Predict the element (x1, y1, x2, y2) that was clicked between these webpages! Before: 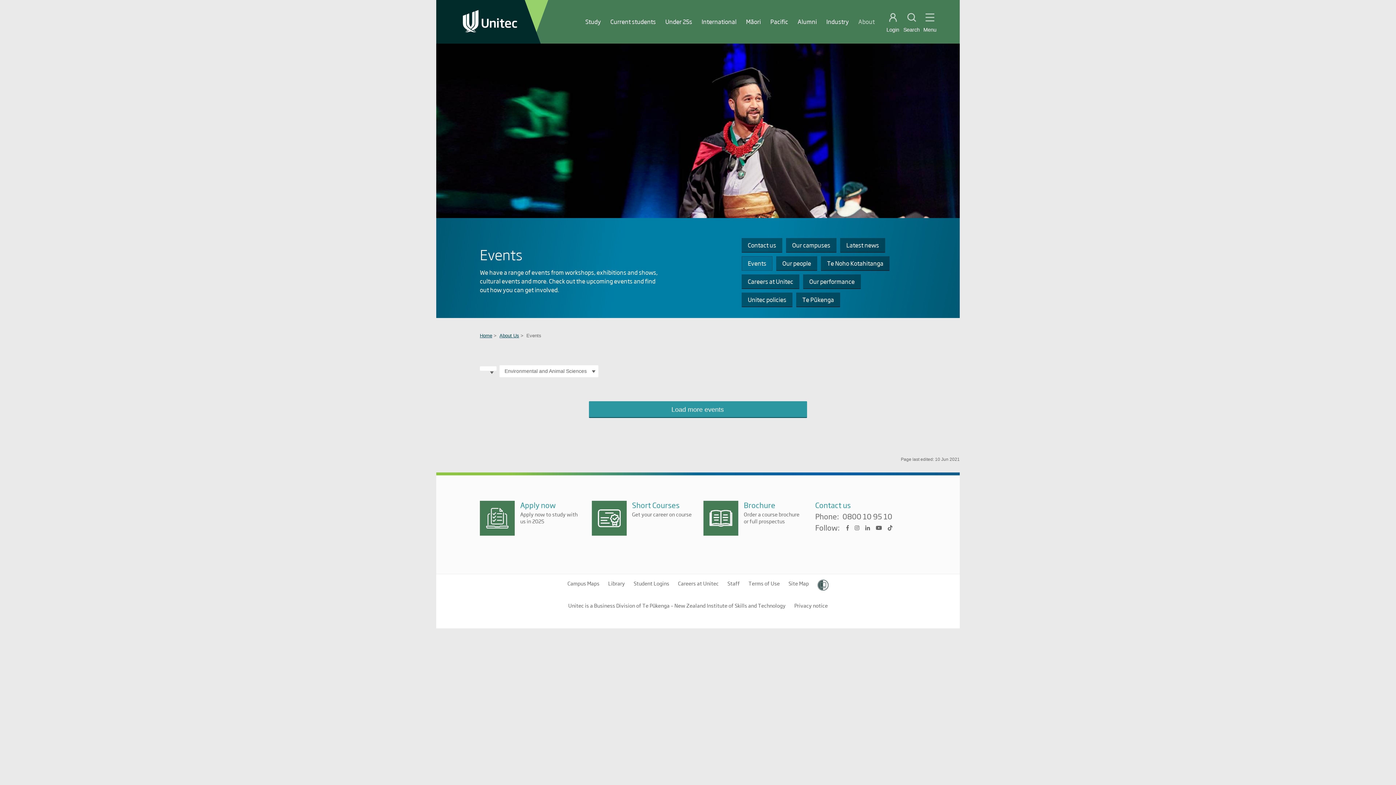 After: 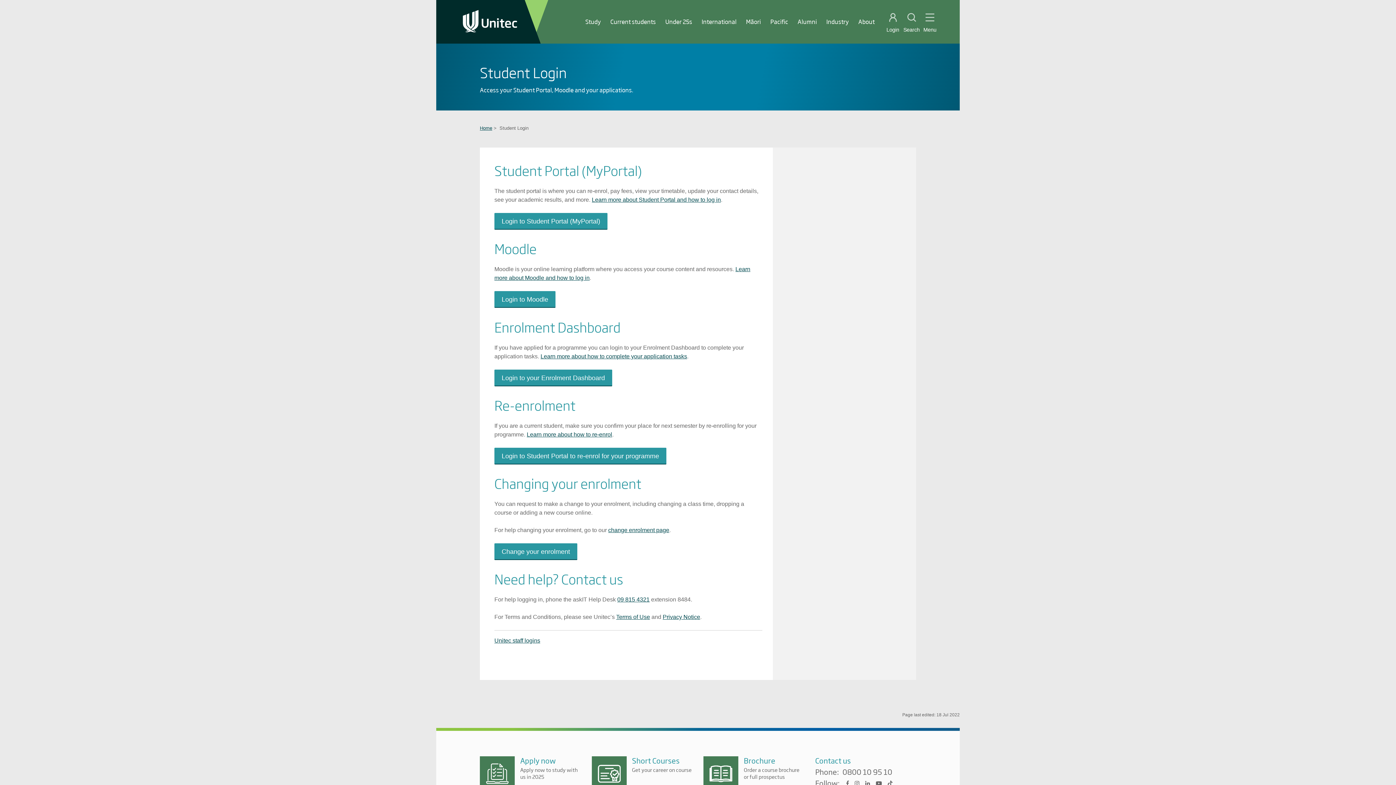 Action: bbox: (633, 579, 669, 587) label: Student Logins